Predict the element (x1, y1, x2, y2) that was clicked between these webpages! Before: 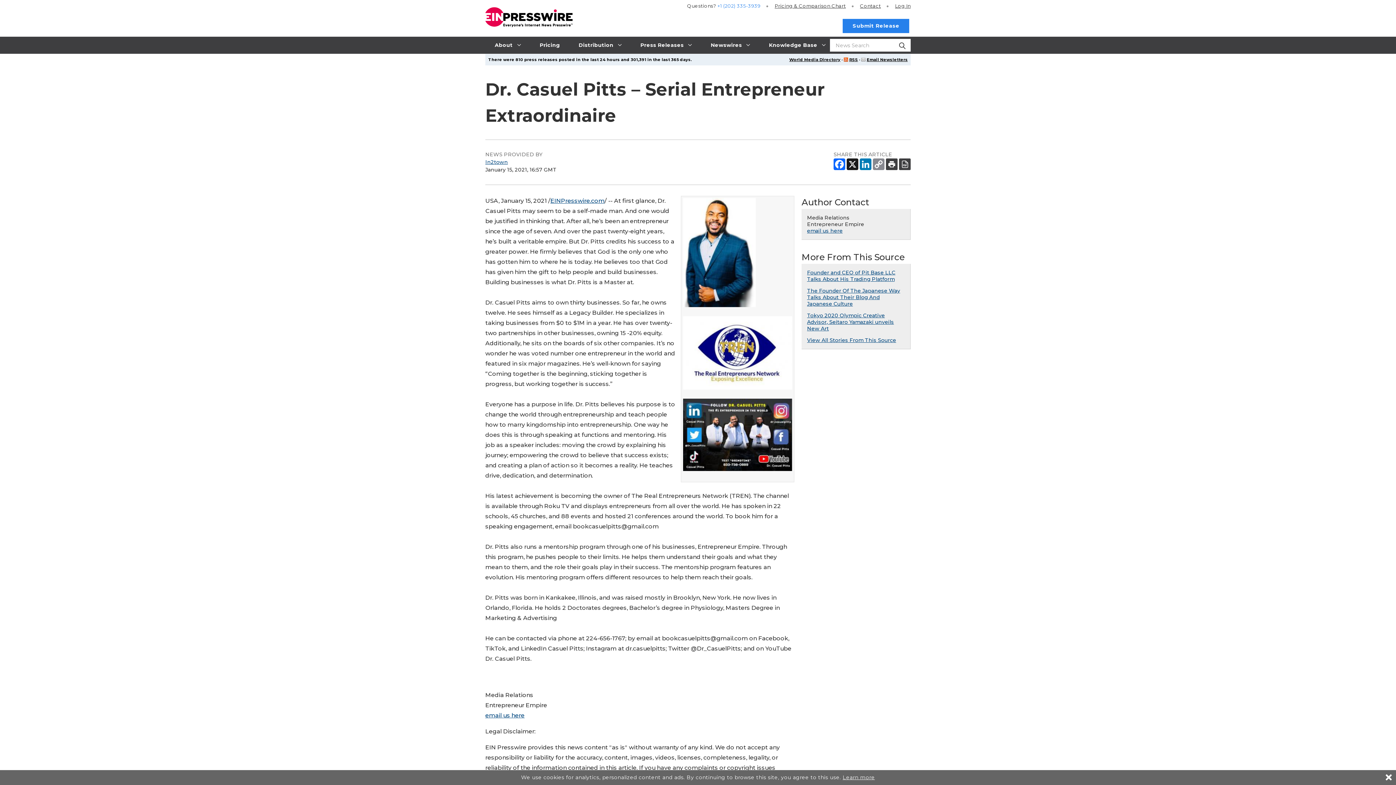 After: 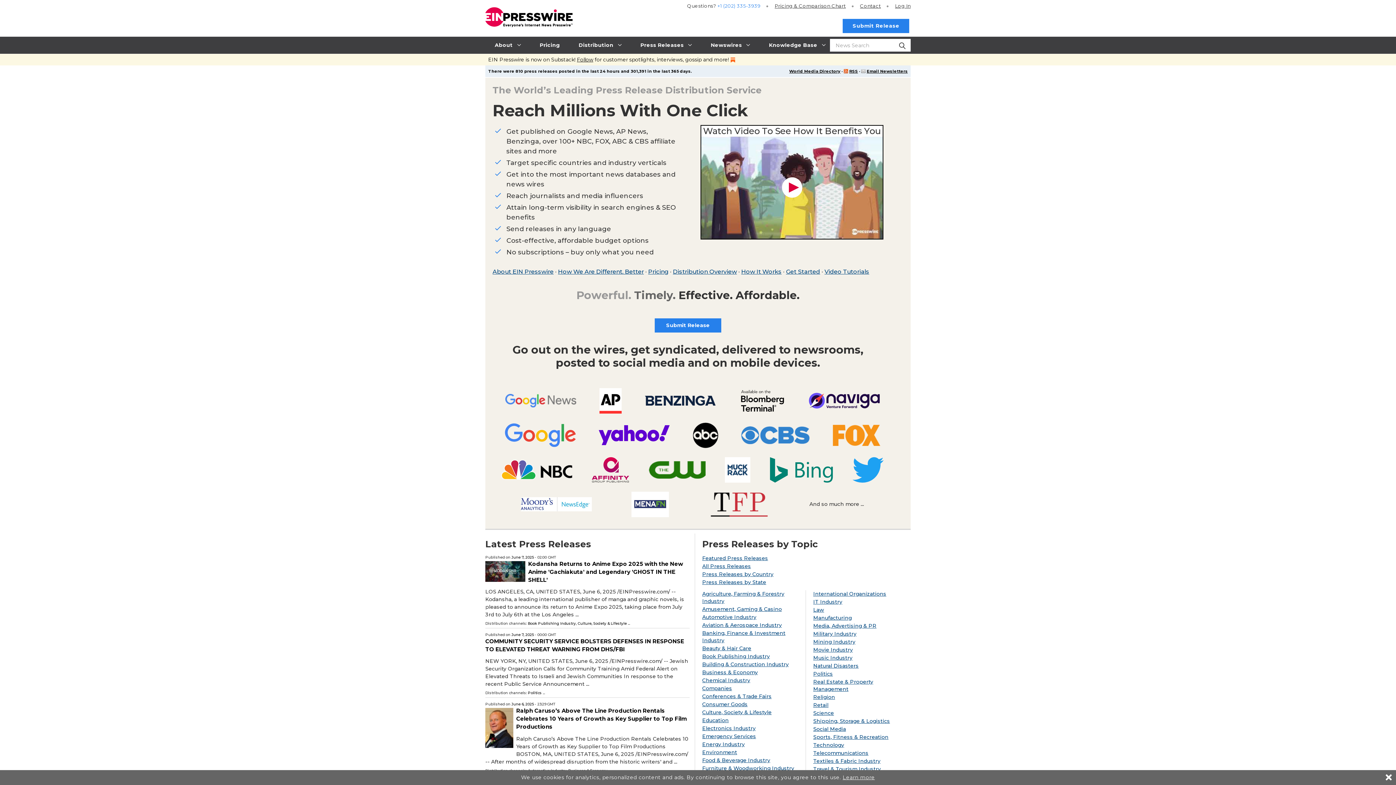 Action: bbox: (485, 0, 572, 14)